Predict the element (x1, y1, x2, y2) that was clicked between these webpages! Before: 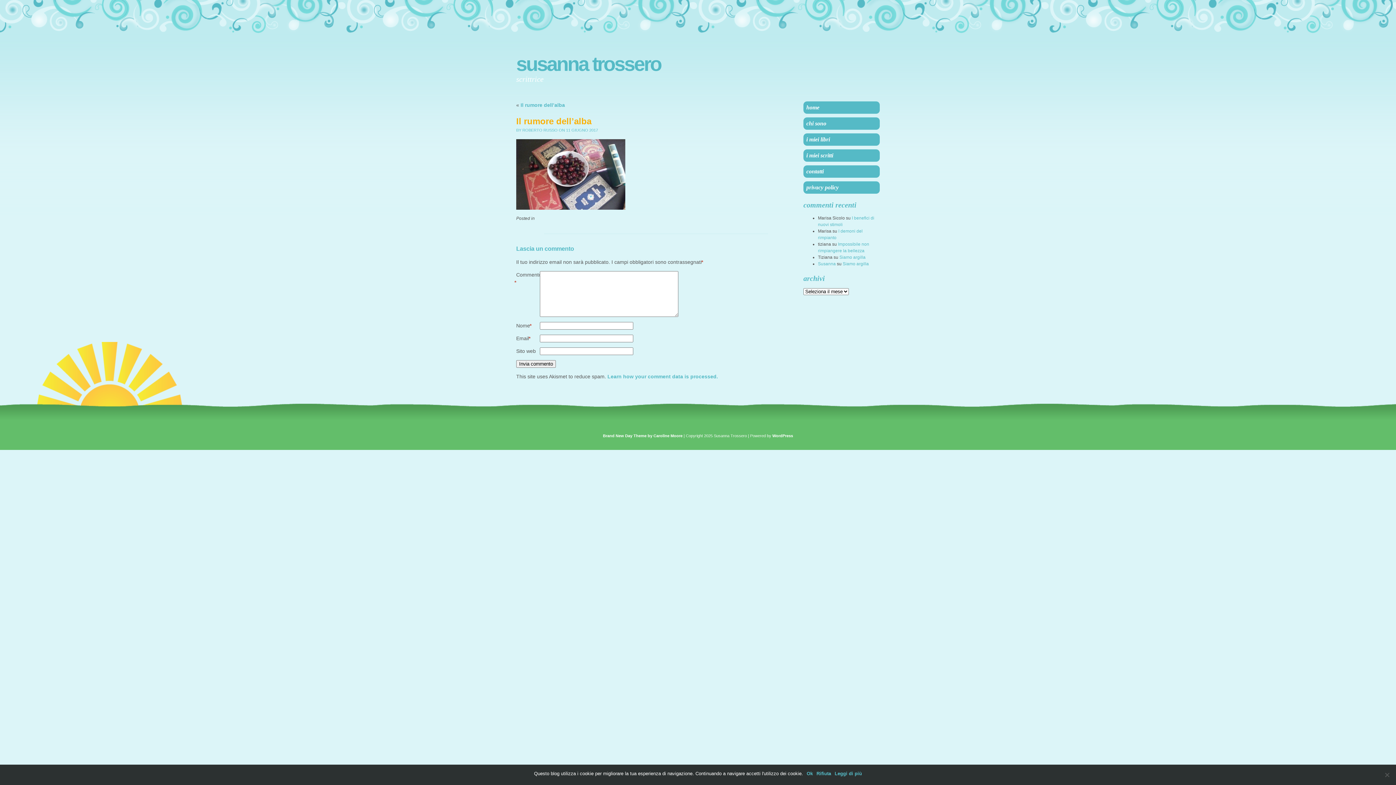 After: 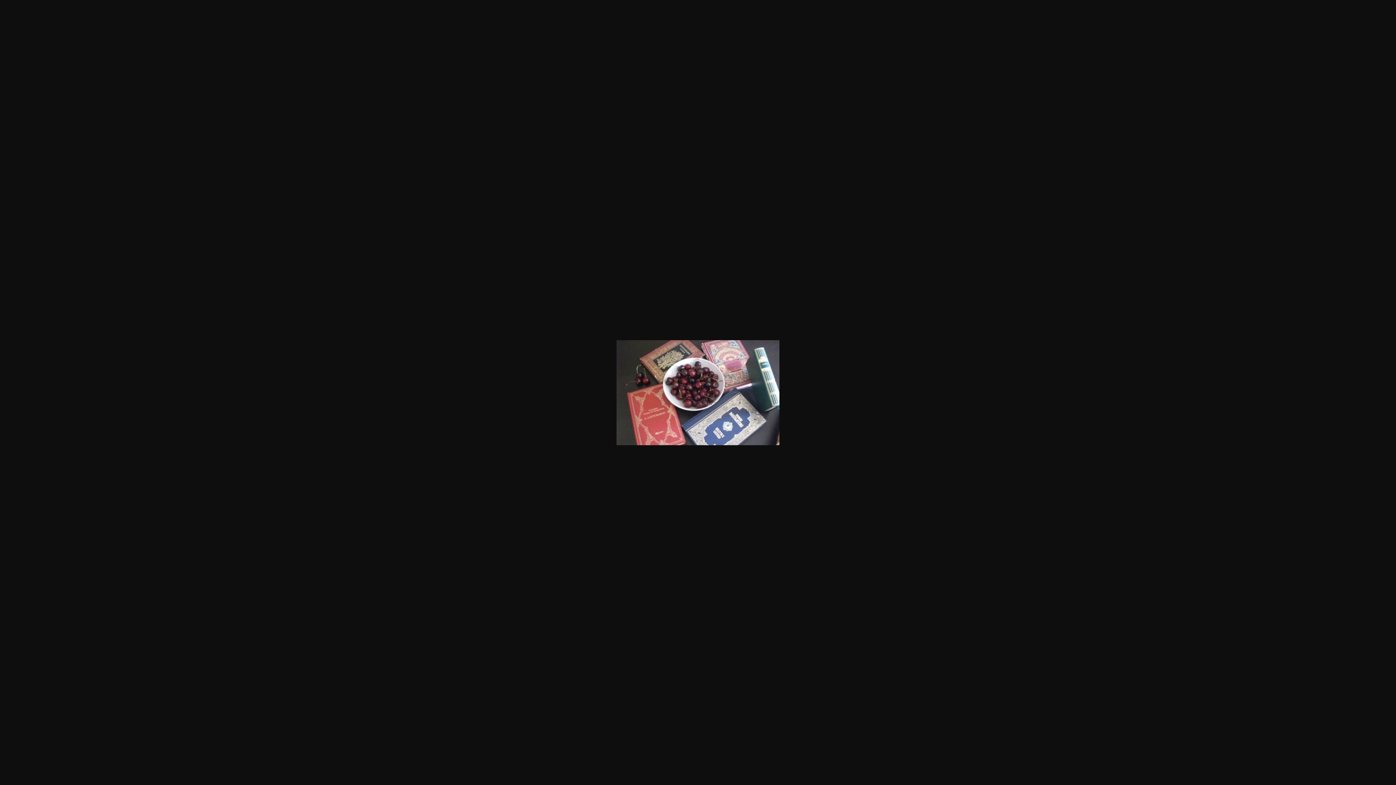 Action: bbox: (516, 204, 625, 210)